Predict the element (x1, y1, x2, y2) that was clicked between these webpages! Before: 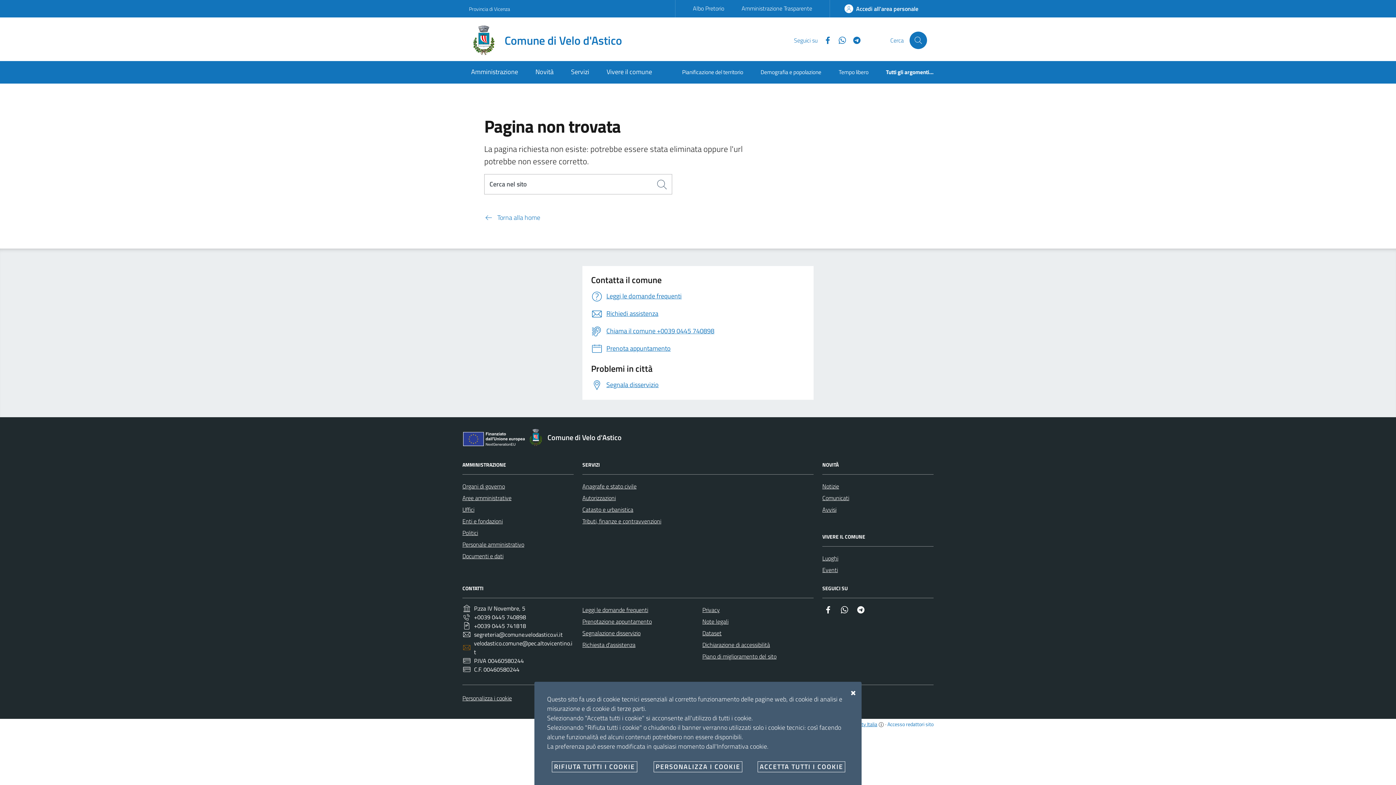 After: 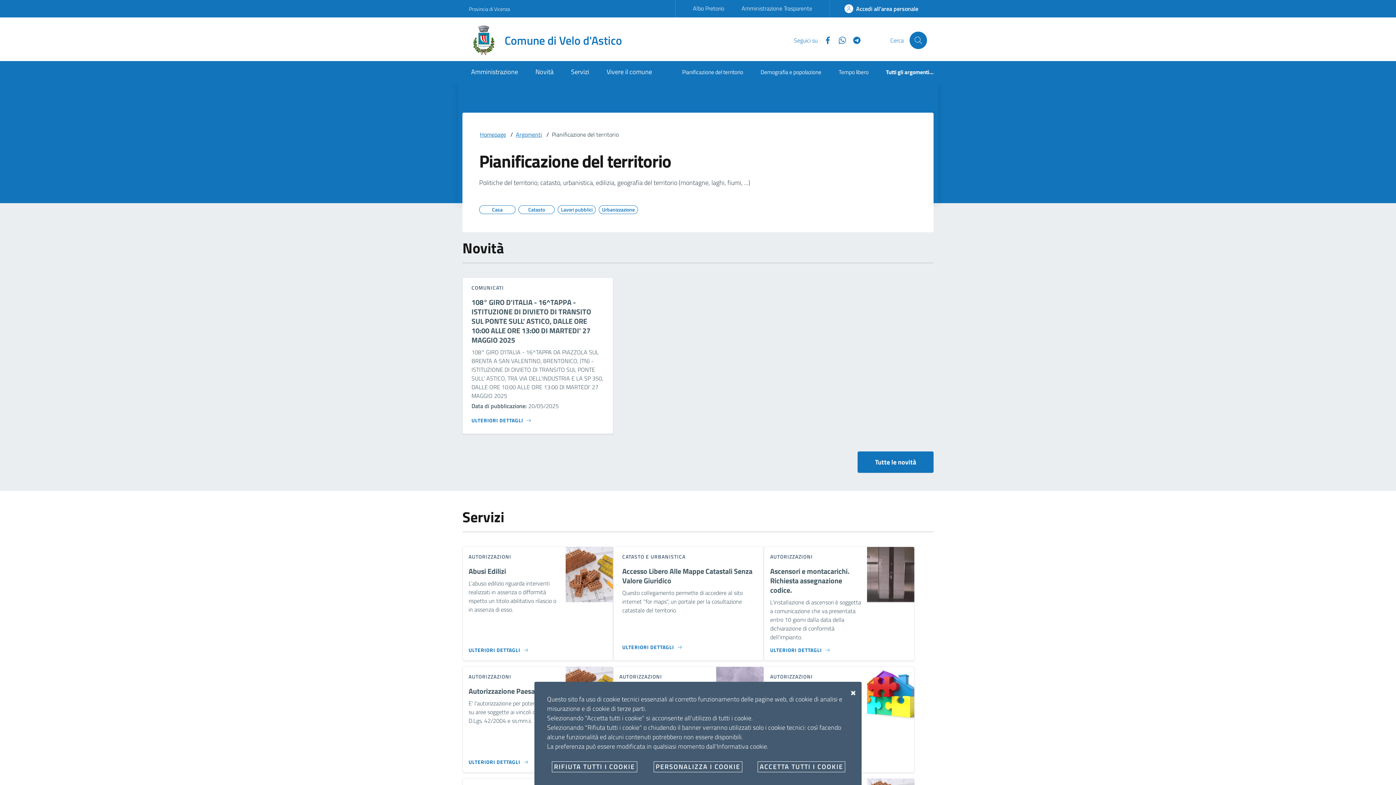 Action: label: Pianificazione del territorio bbox: (673, 62, 752, 83)